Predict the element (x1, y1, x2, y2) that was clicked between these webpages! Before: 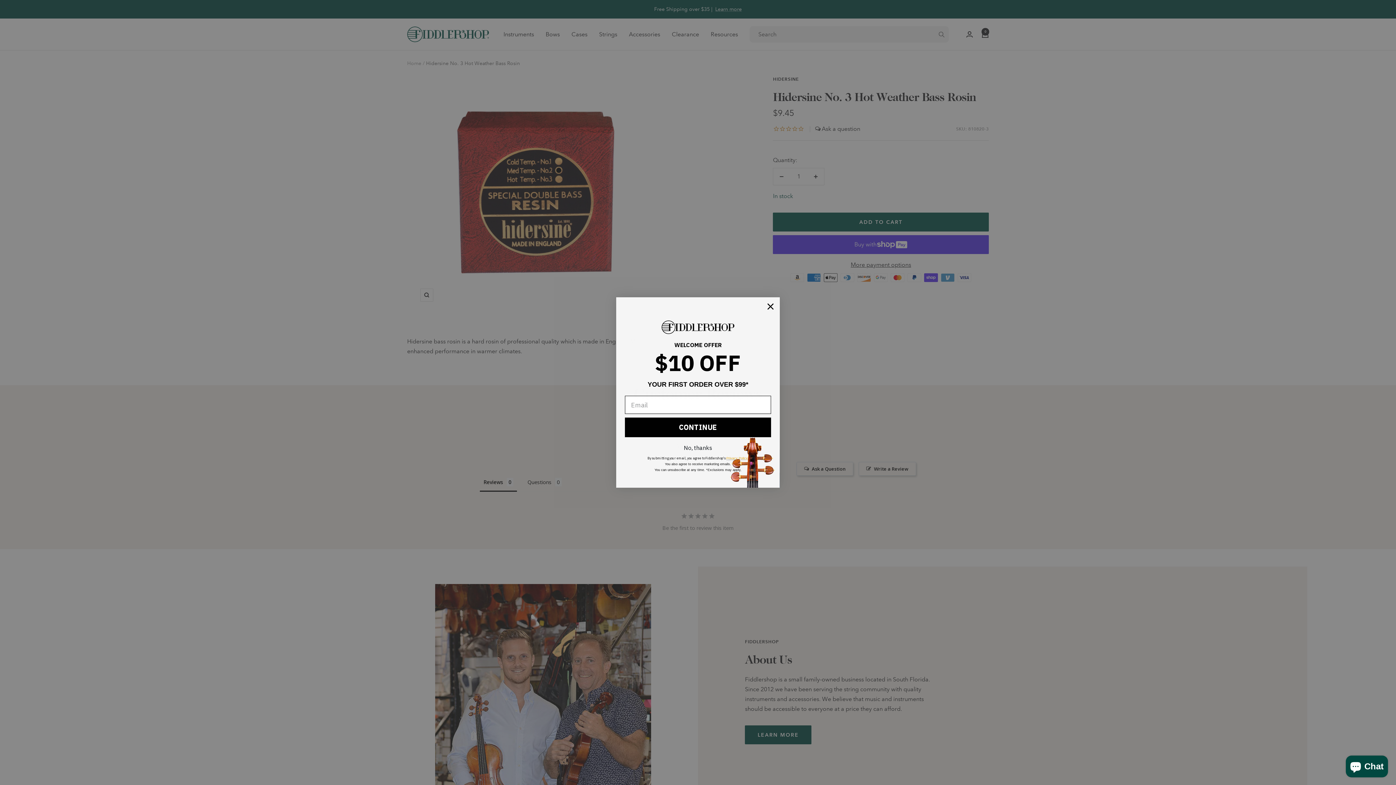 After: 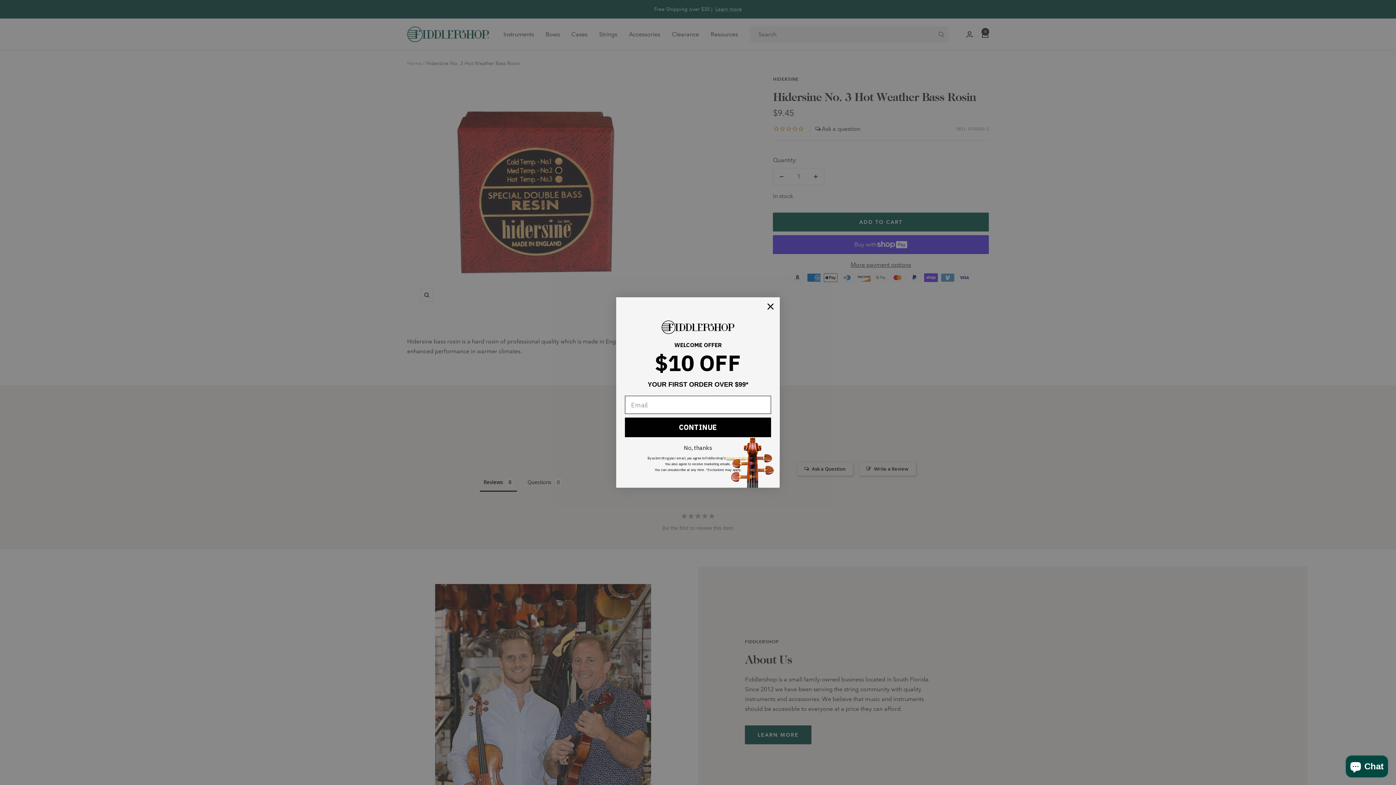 Action: label: Privacy Policy bbox: (726, 456, 748, 460)